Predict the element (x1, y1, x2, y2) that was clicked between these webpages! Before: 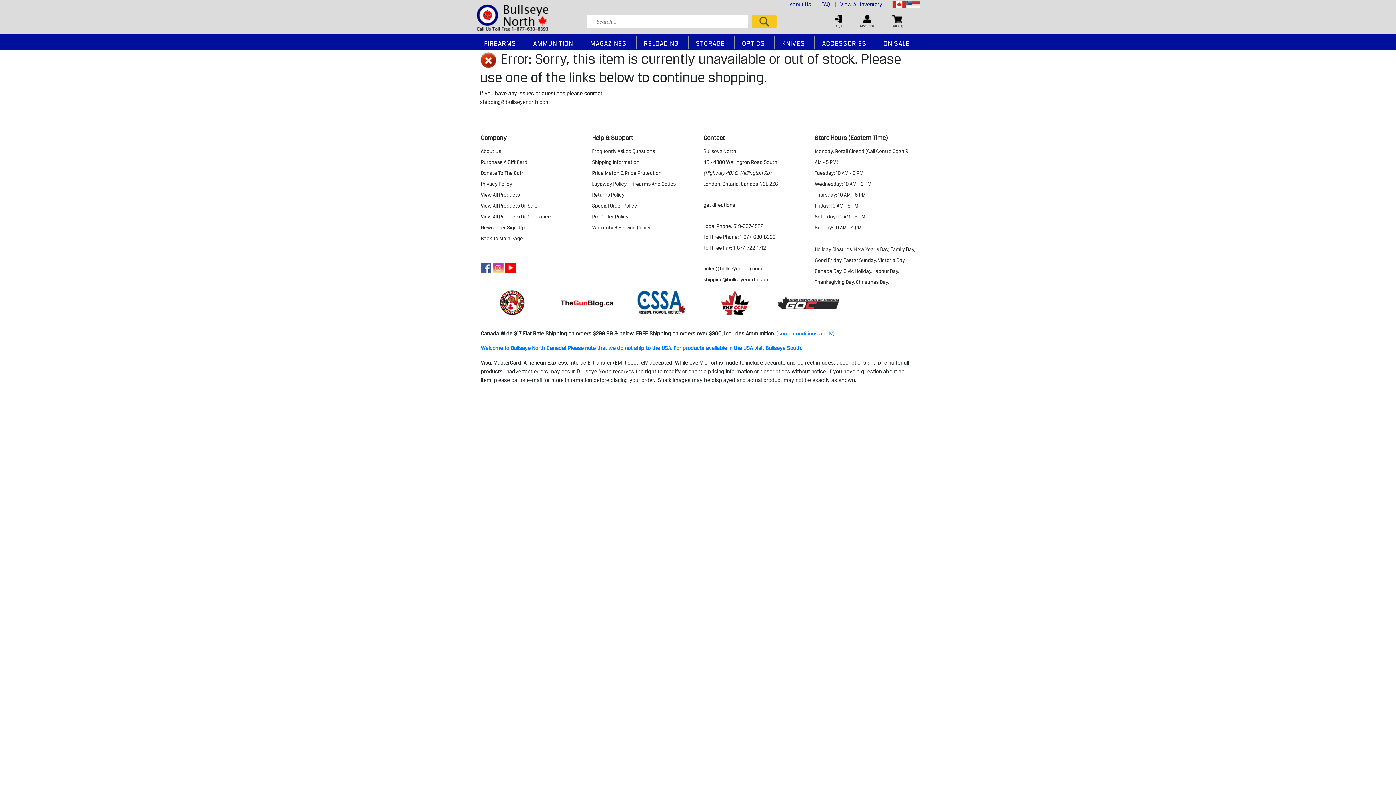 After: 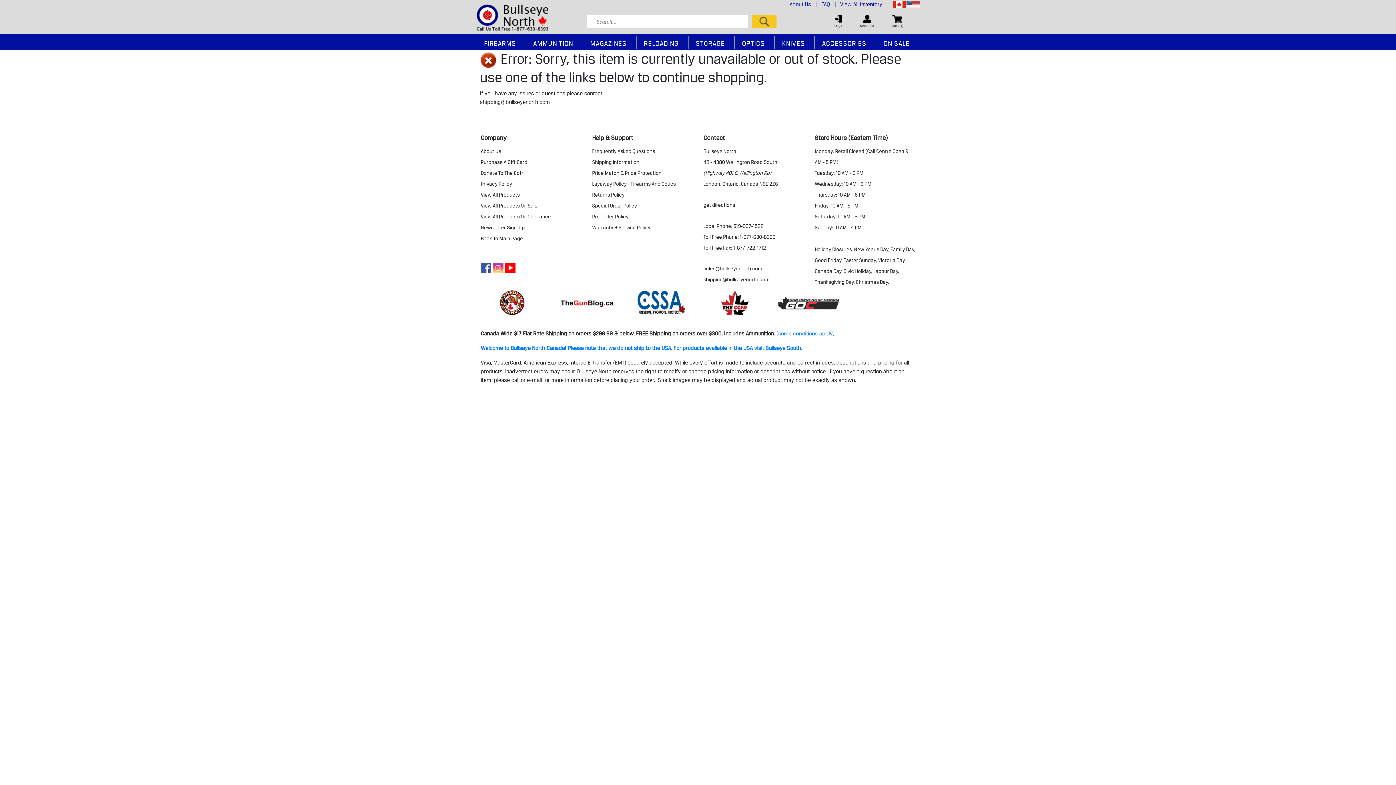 Action: label: get directions bbox: (703, 199, 804, 210)